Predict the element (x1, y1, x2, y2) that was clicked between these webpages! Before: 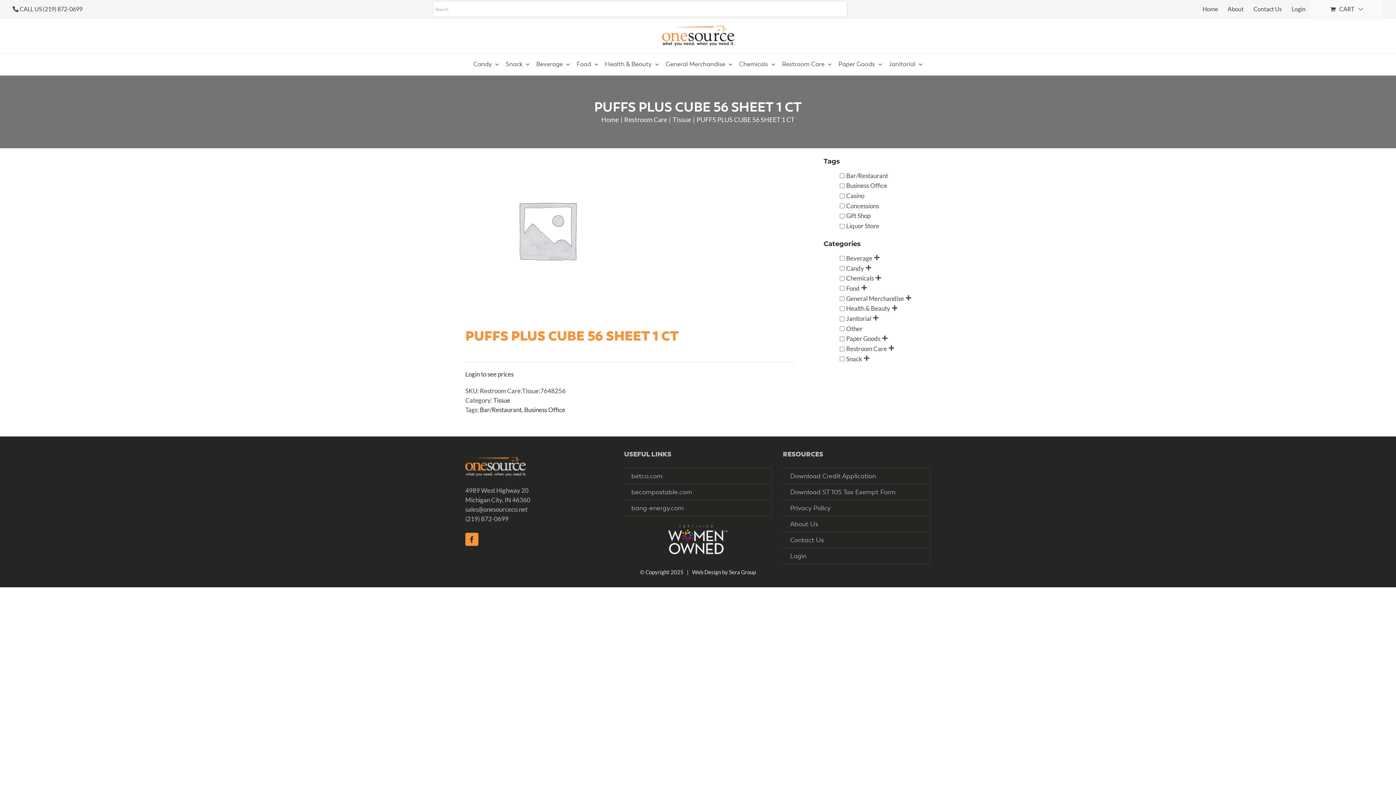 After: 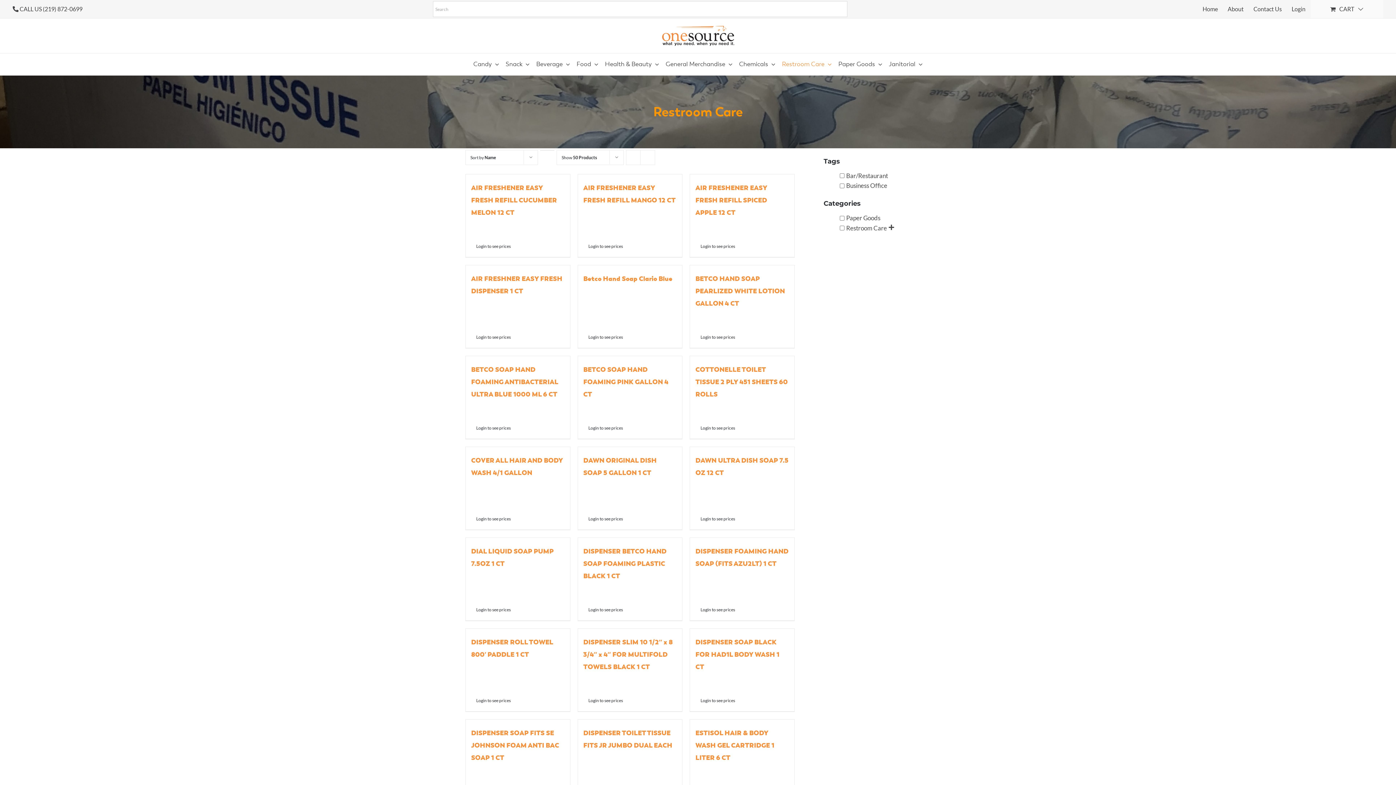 Action: bbox: (624, 115, 667, 123) label: Restroom Care